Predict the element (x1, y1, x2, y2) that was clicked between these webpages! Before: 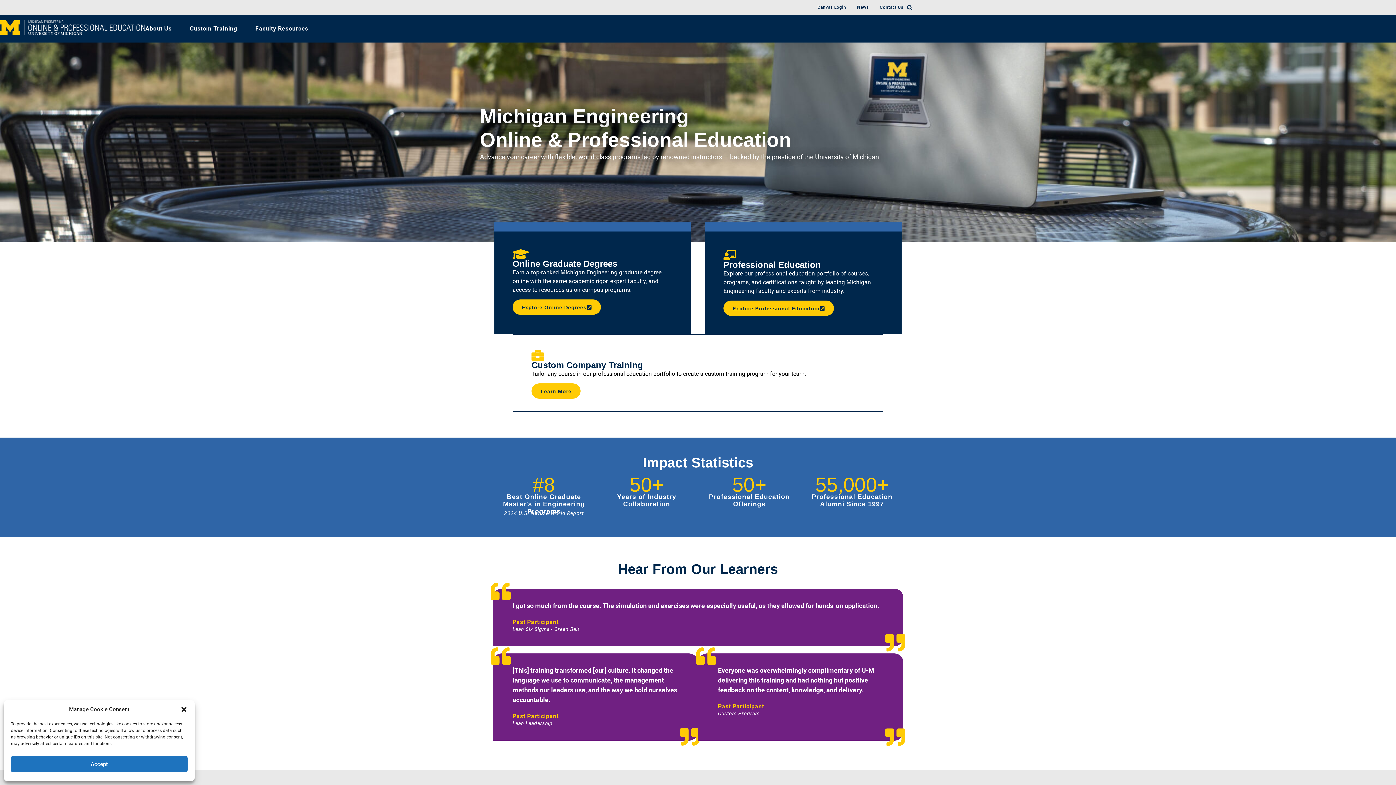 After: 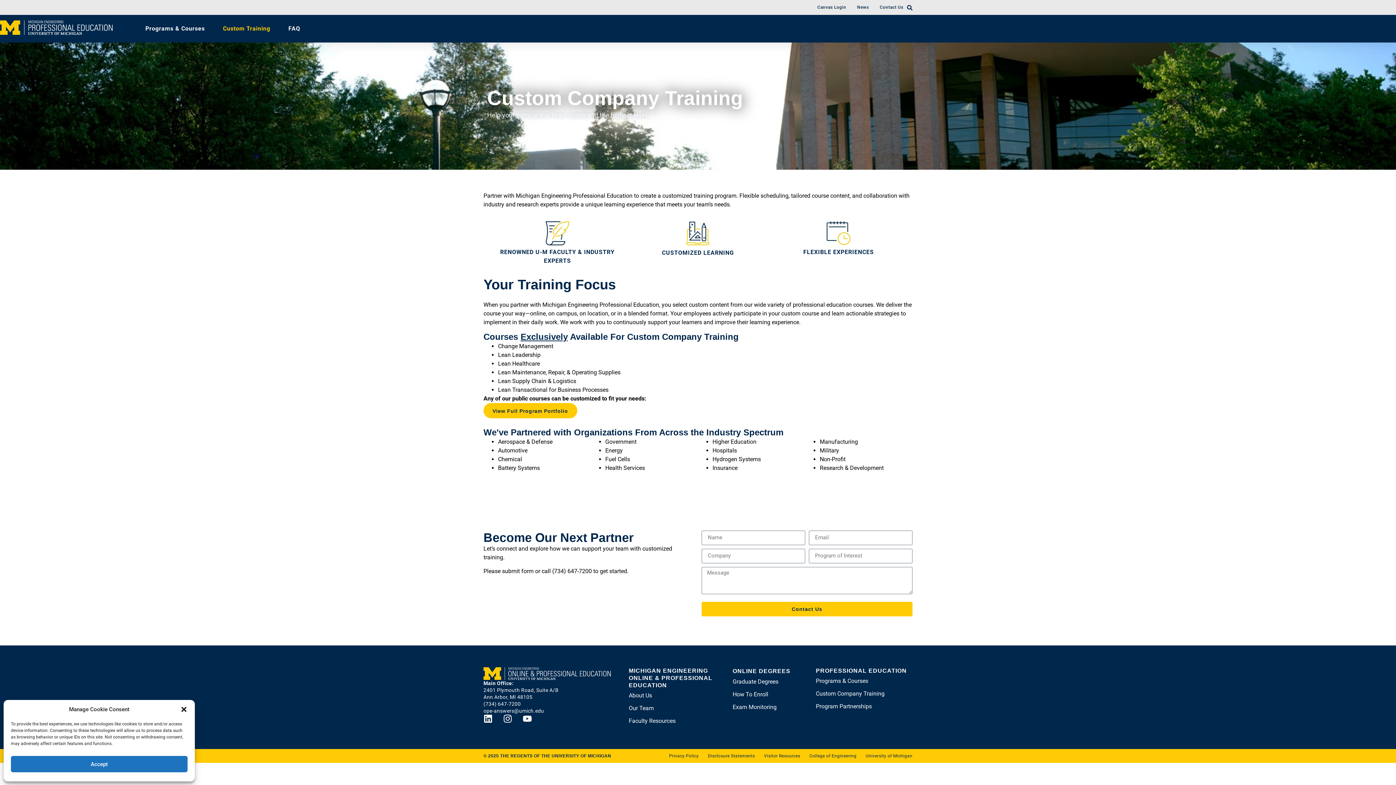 Action: bbox: (189, 20, 237, 36) label: Custom Training